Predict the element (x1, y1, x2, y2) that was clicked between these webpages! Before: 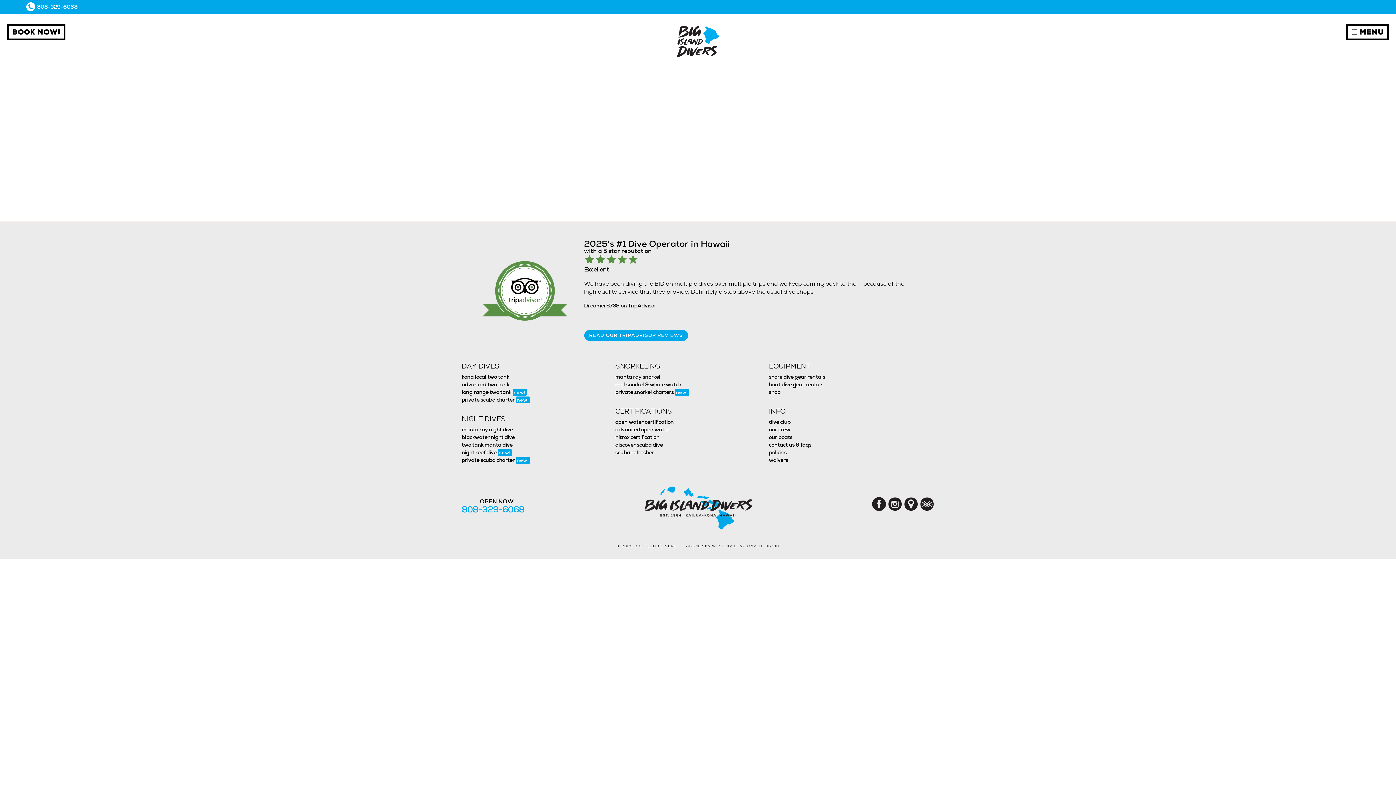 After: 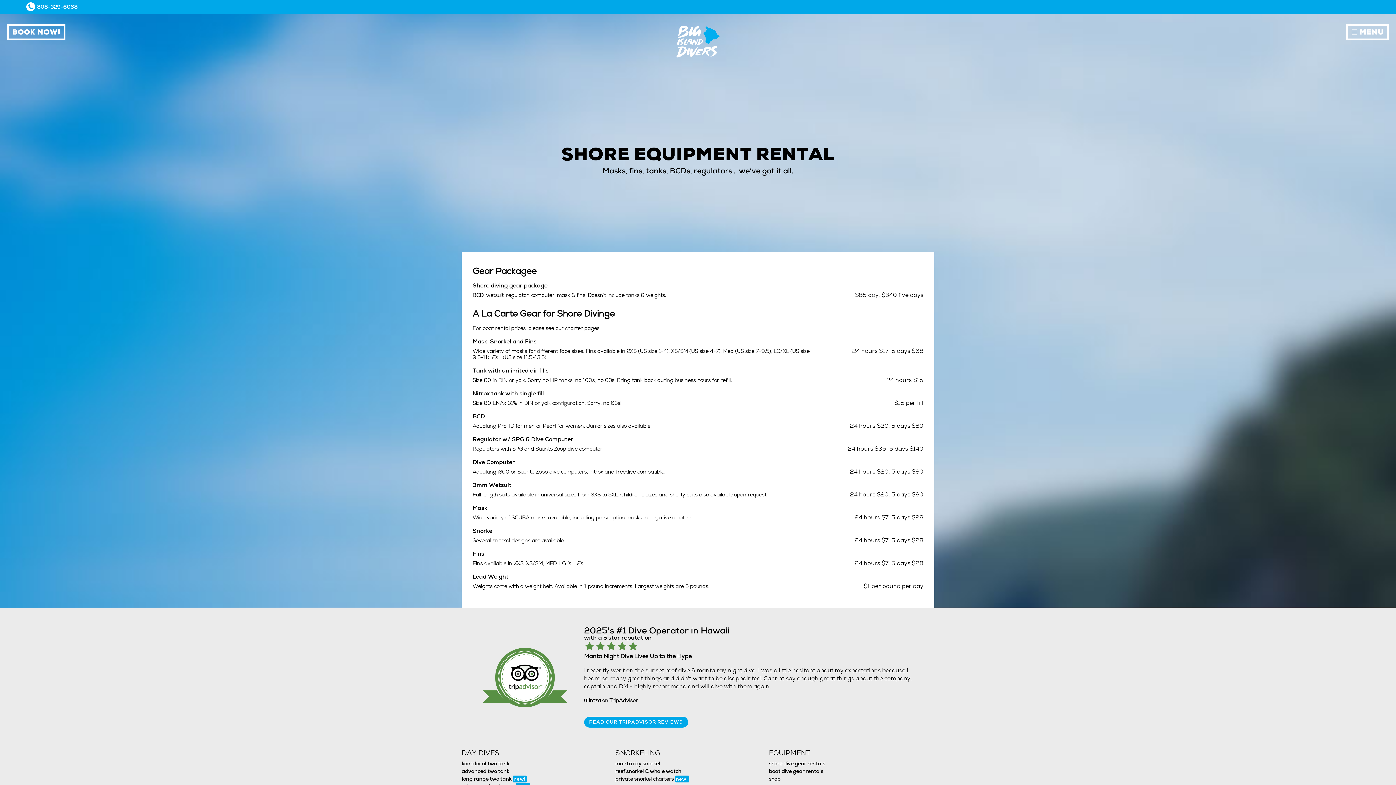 Action: bbox: (769, 373, 910, 381) label: shore dive gear rentals